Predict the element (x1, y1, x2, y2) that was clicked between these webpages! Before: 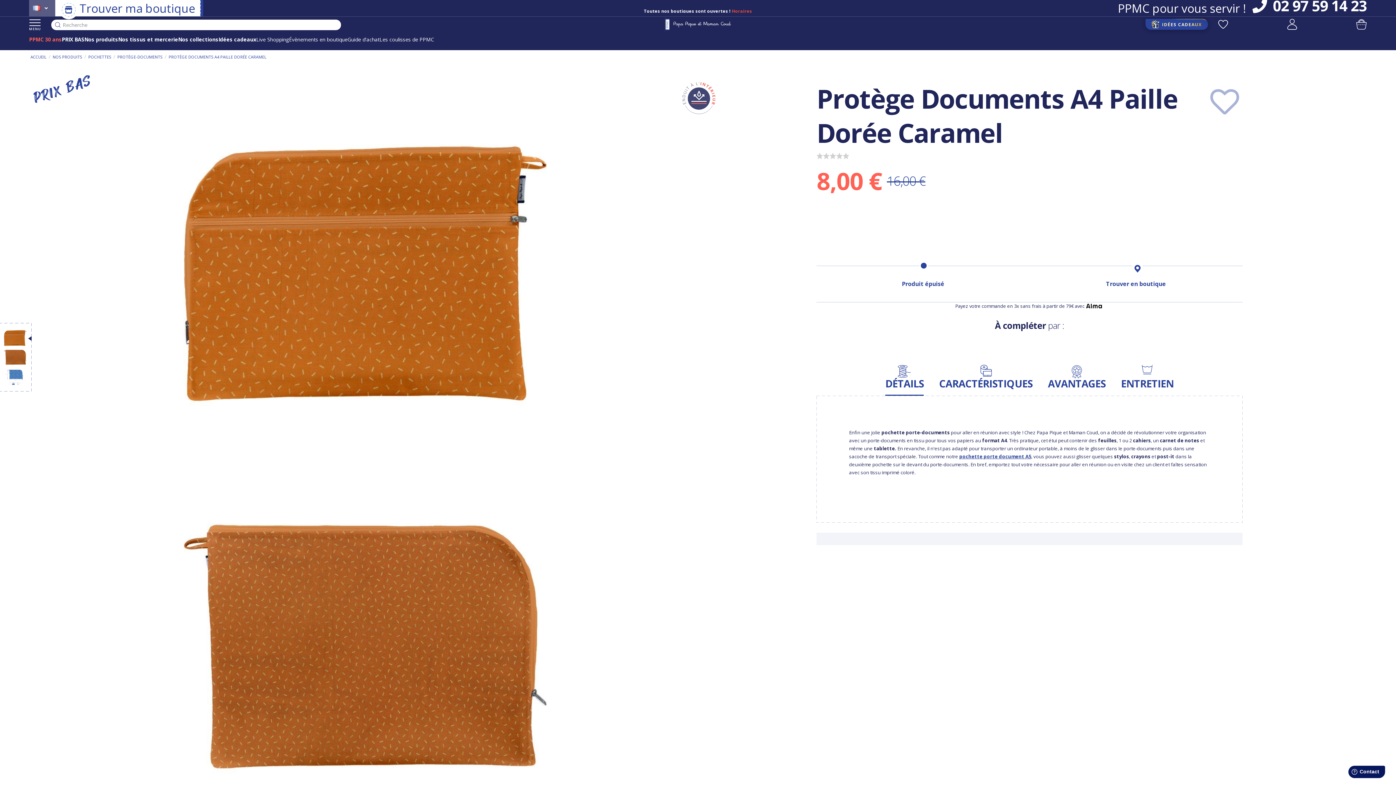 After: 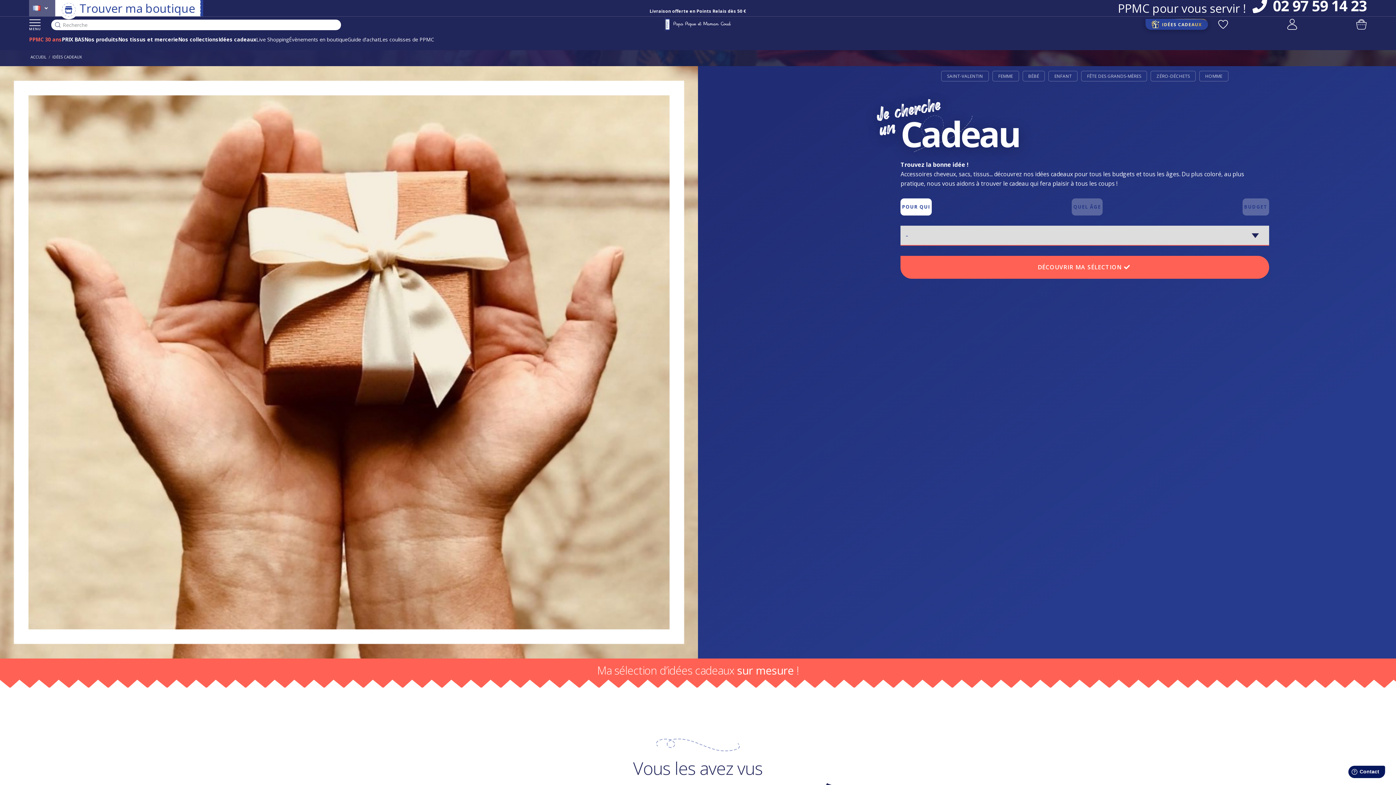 Action: bbox: (1145, 18, 1208, 29) label: IDÉES CADEAUX